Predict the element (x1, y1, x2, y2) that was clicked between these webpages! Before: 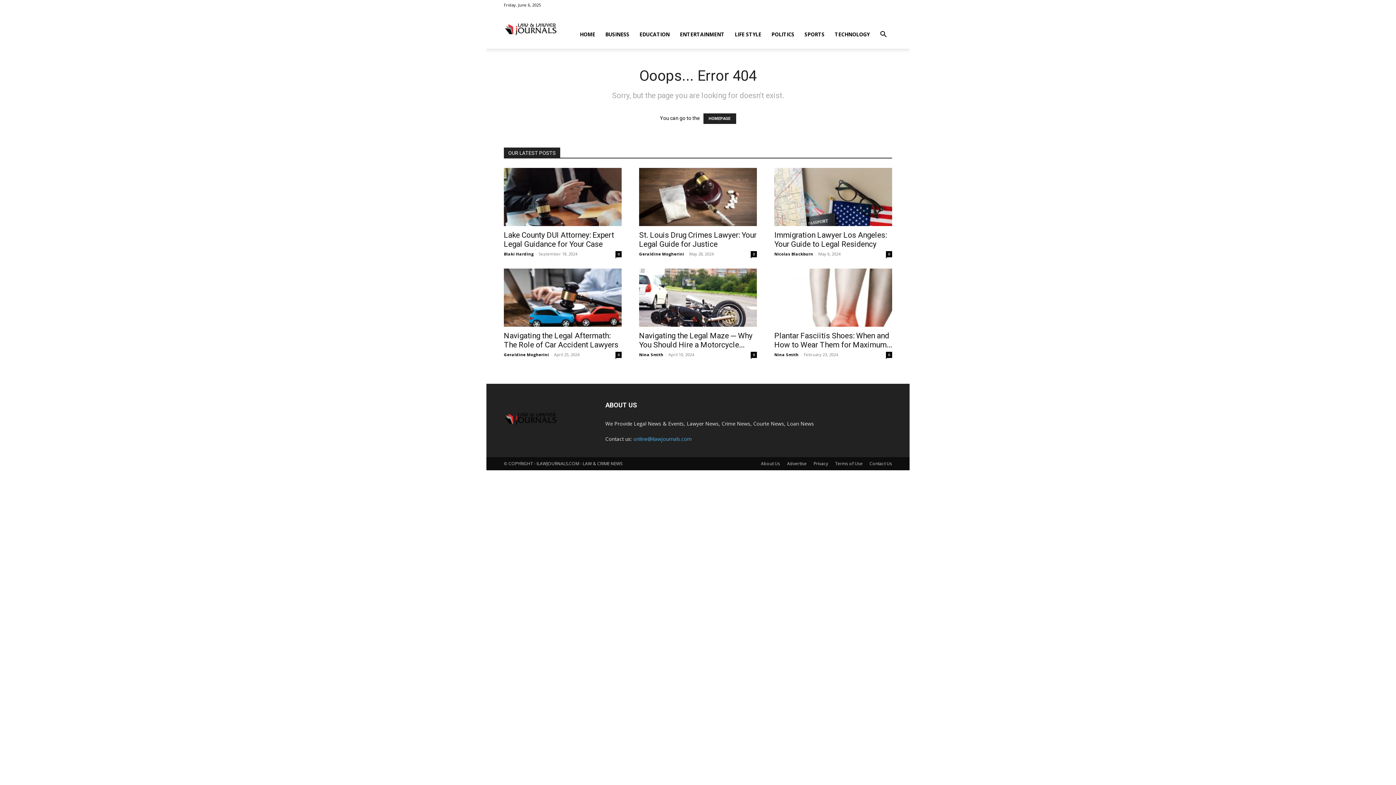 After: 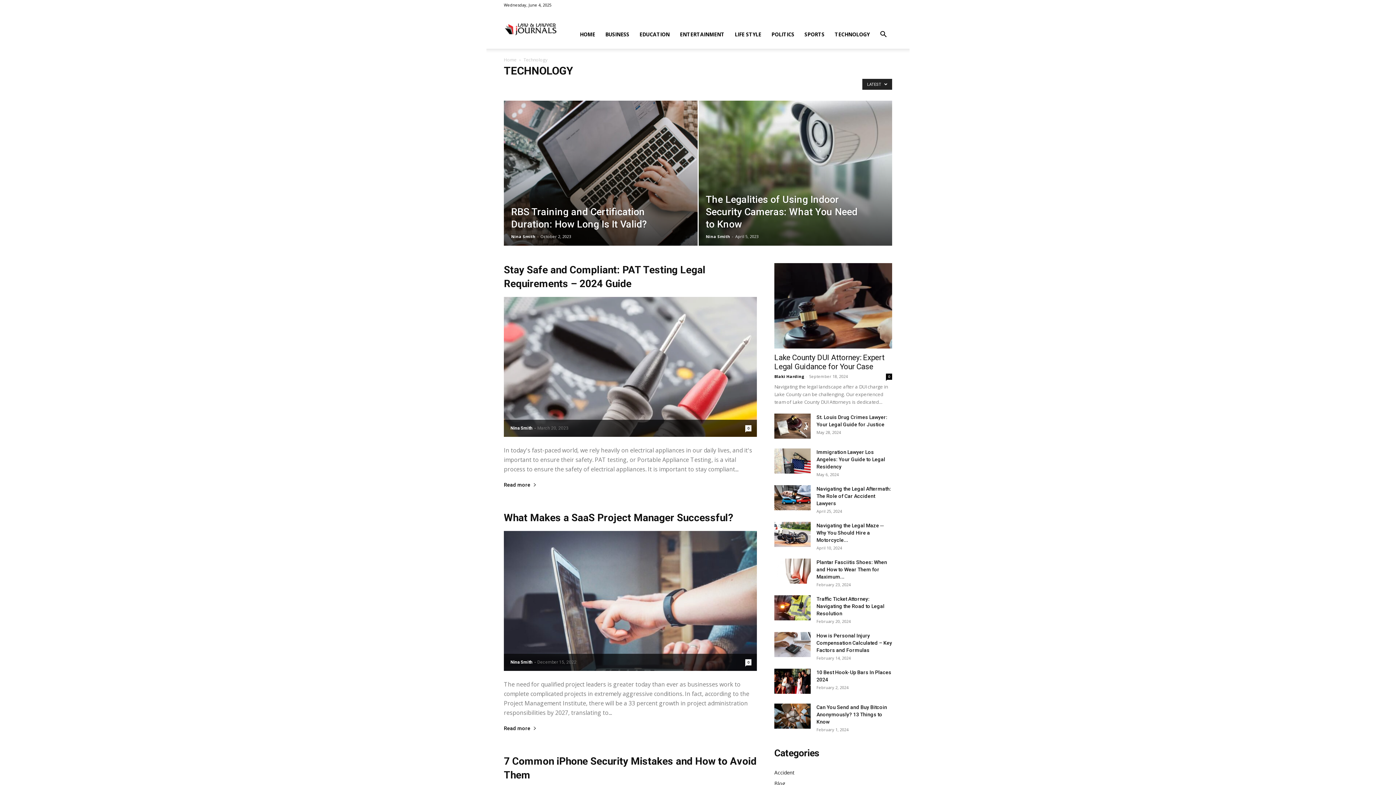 Action: bbox: (829, 20, 874, 48) label: TECHNOLOGY